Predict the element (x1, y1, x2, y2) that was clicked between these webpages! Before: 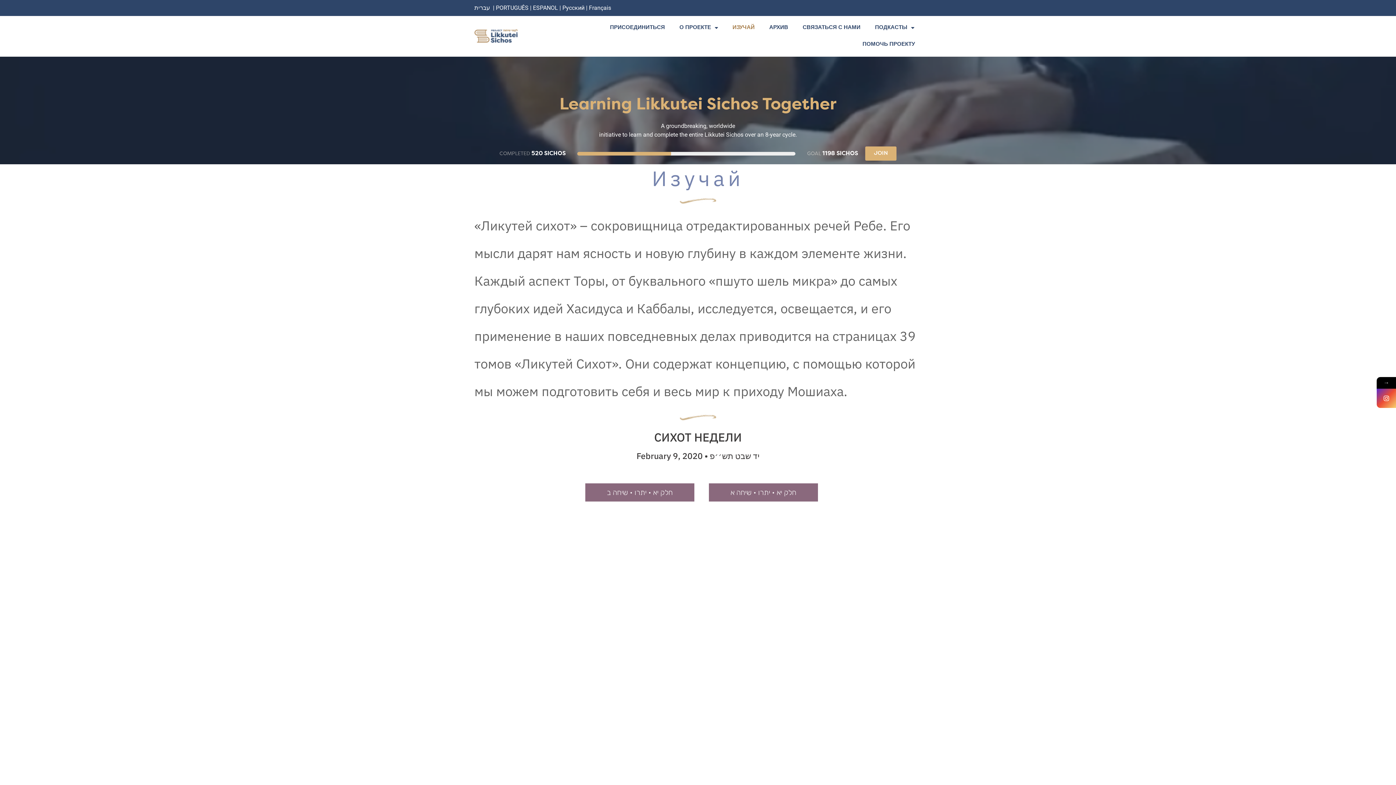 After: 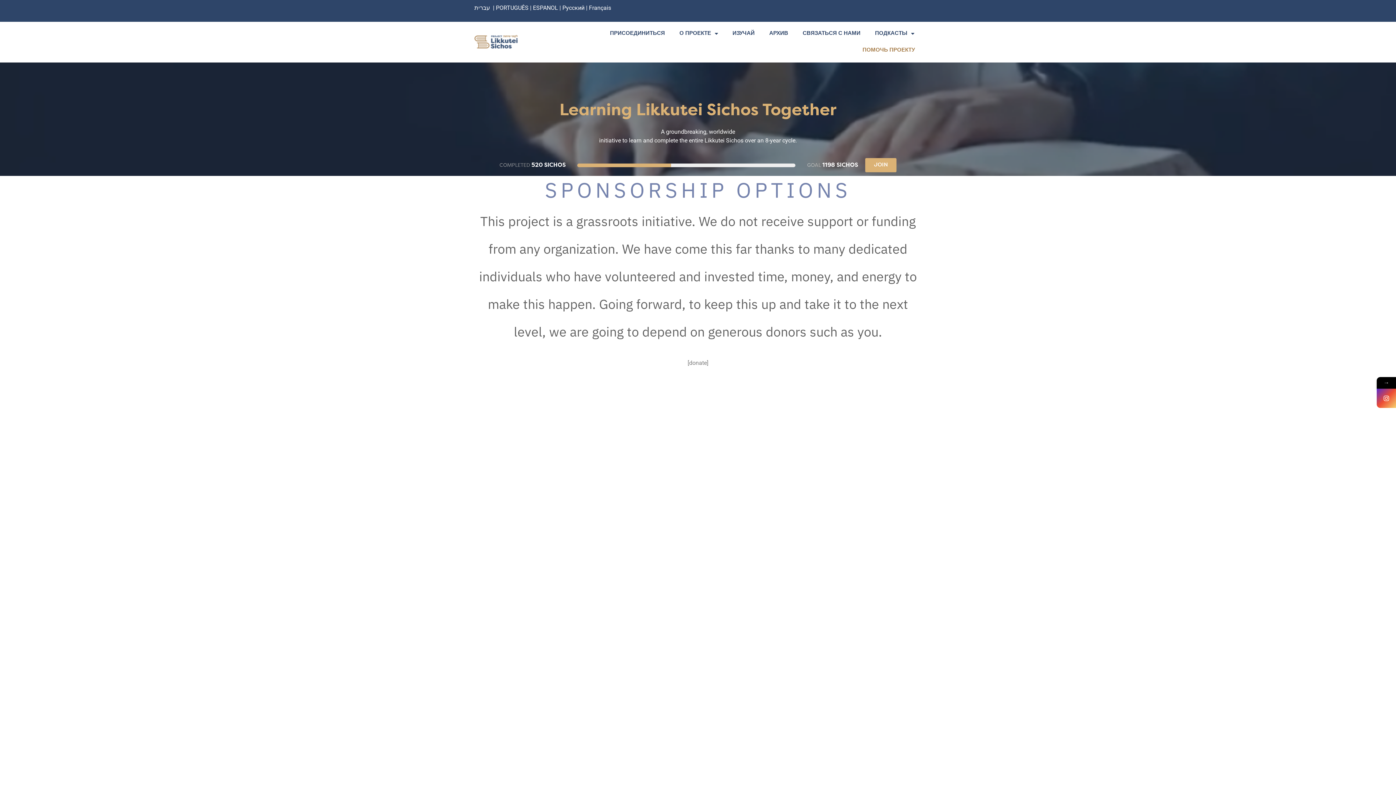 Action: bbox: (855, 36, 921, 53) label: ПОМОЧЬ ПРОЕКТУ